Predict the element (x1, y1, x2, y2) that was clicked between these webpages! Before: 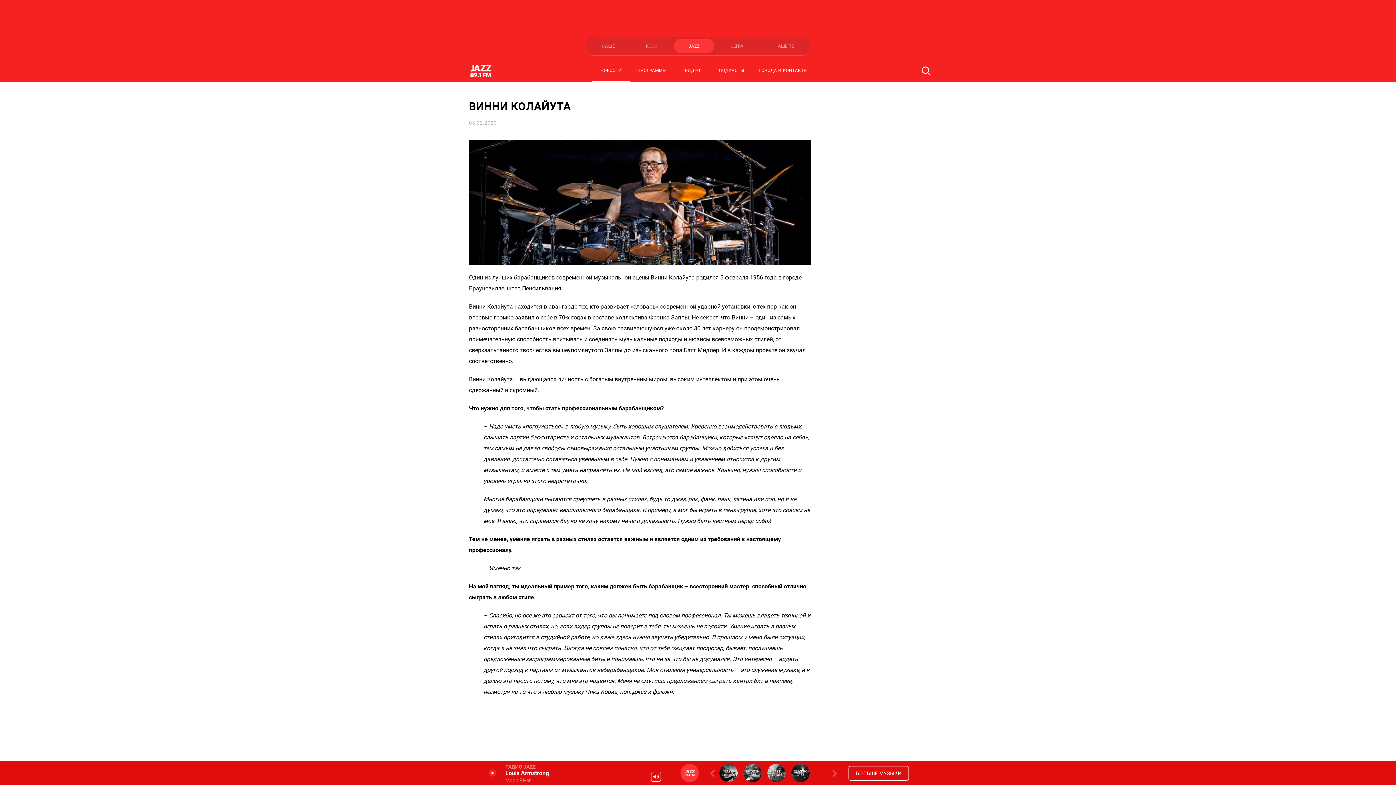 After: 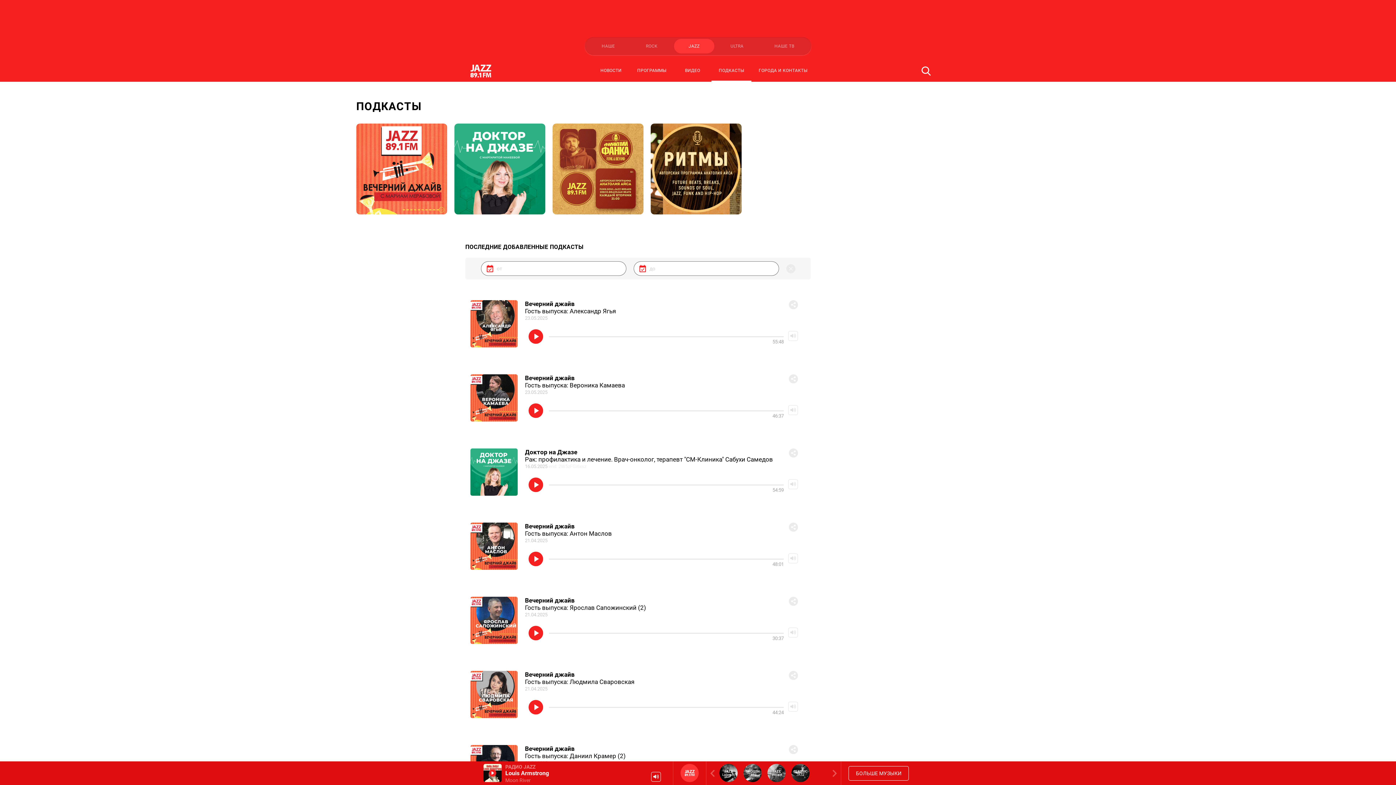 Action: bbox: (711, 60, 751, 81) label: ПОДКАСТЫ